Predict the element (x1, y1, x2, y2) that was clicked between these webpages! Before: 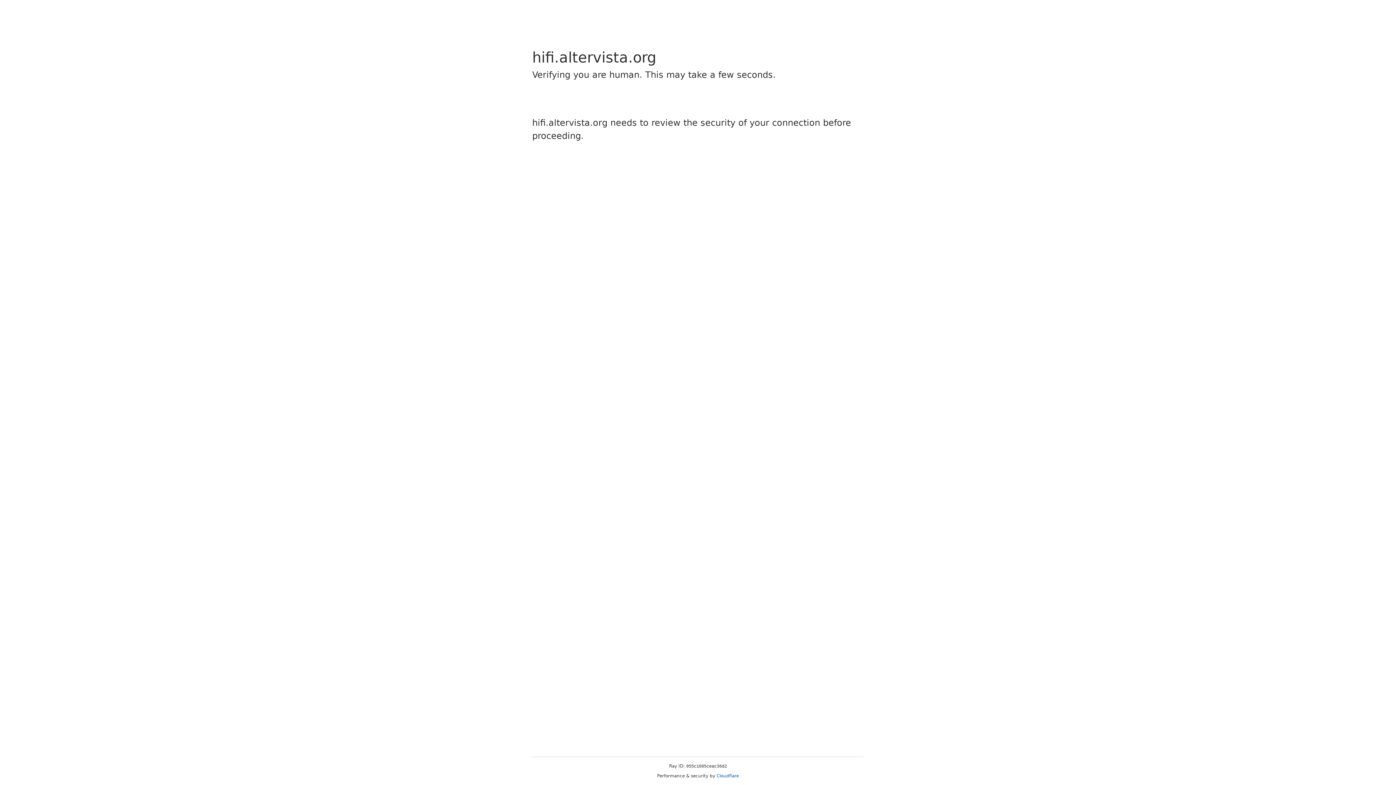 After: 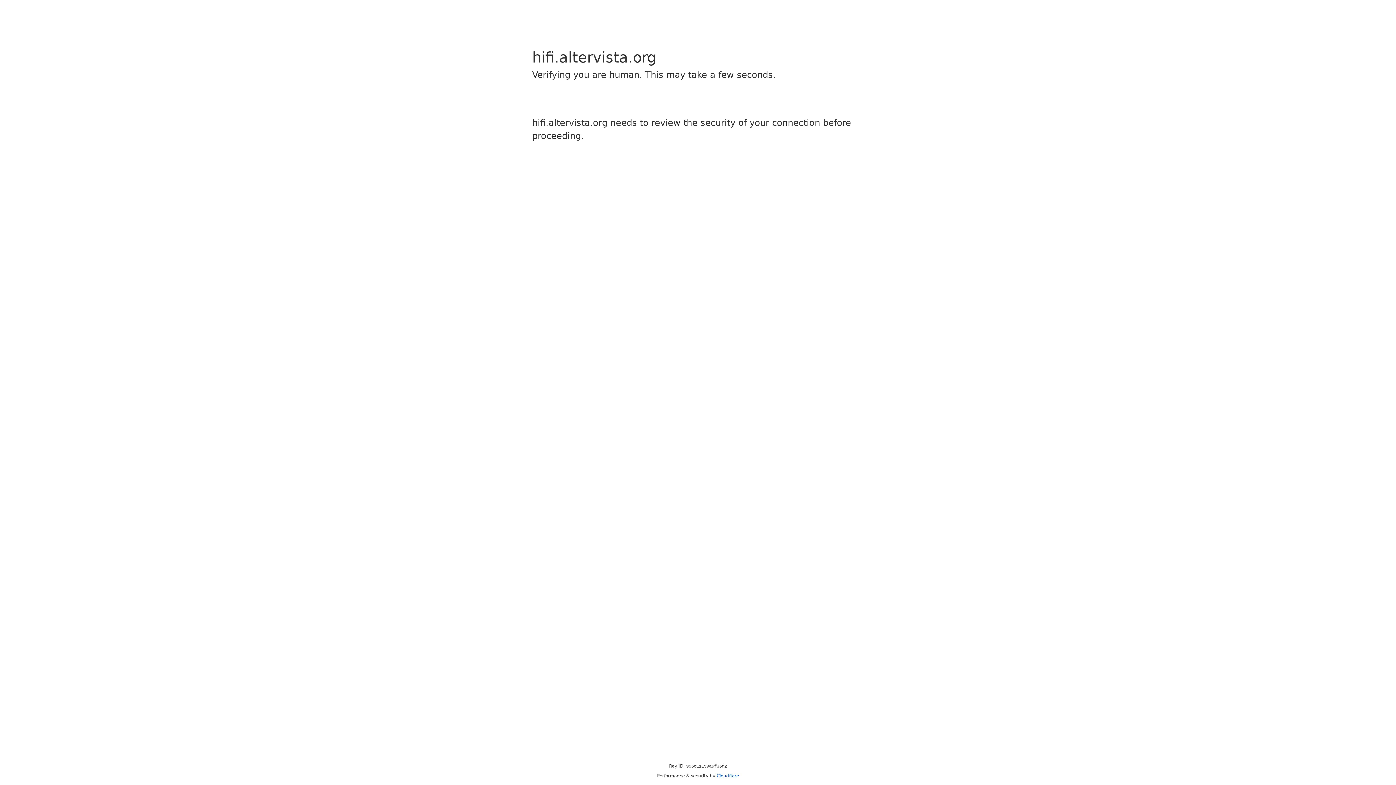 Action: bbox: (716, 773, 739, 778) label: Cloudflare